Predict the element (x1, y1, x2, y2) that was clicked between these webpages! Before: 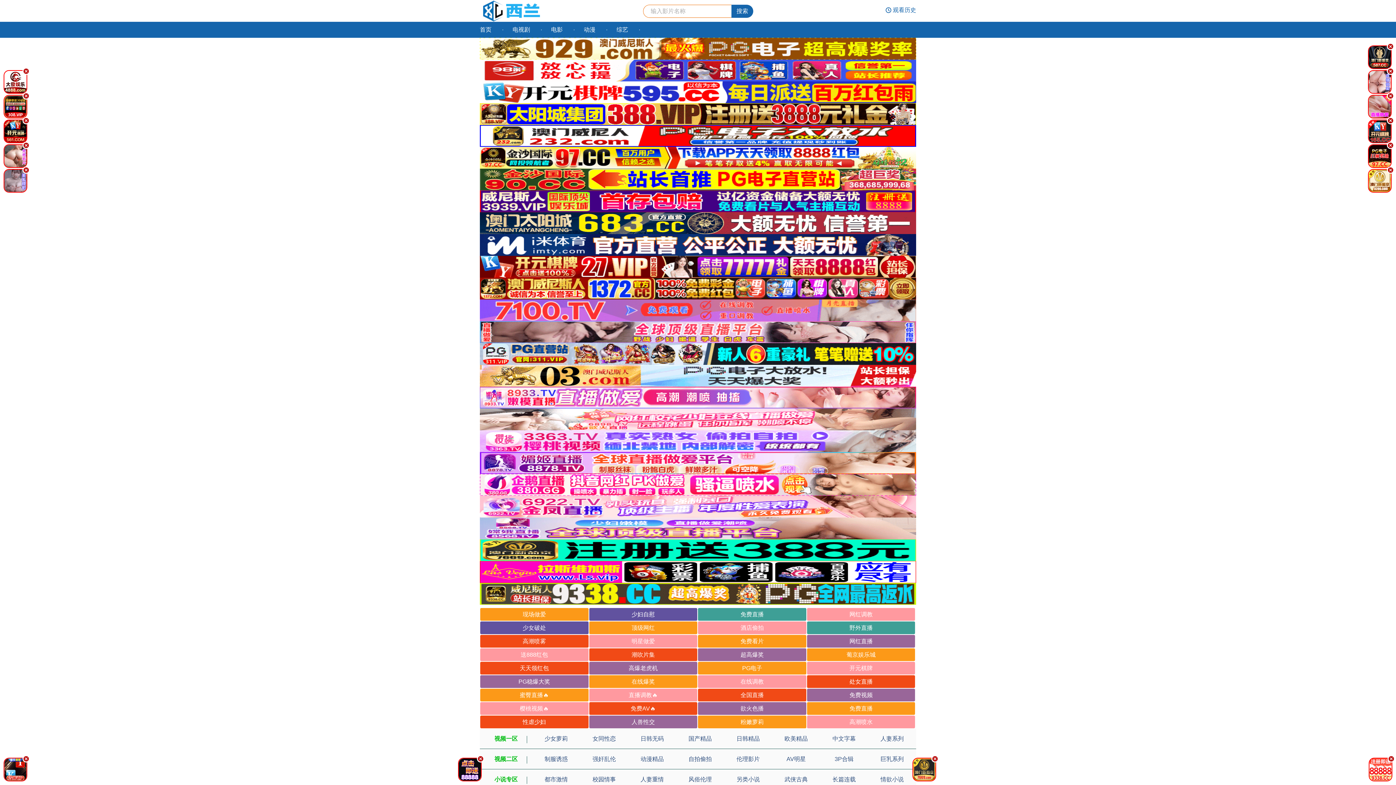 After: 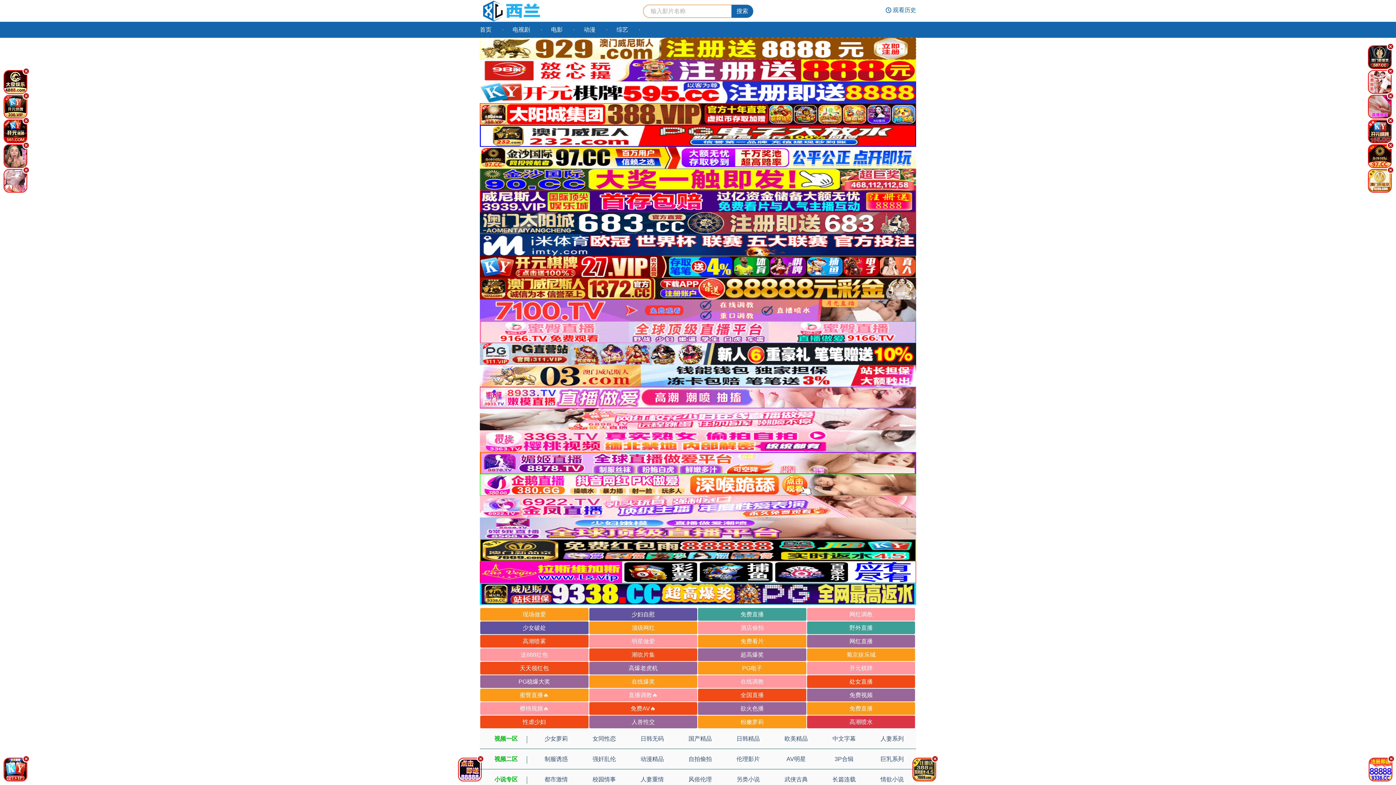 Action: bbox: (807, 716, 915, 728) label: 高潮喷水